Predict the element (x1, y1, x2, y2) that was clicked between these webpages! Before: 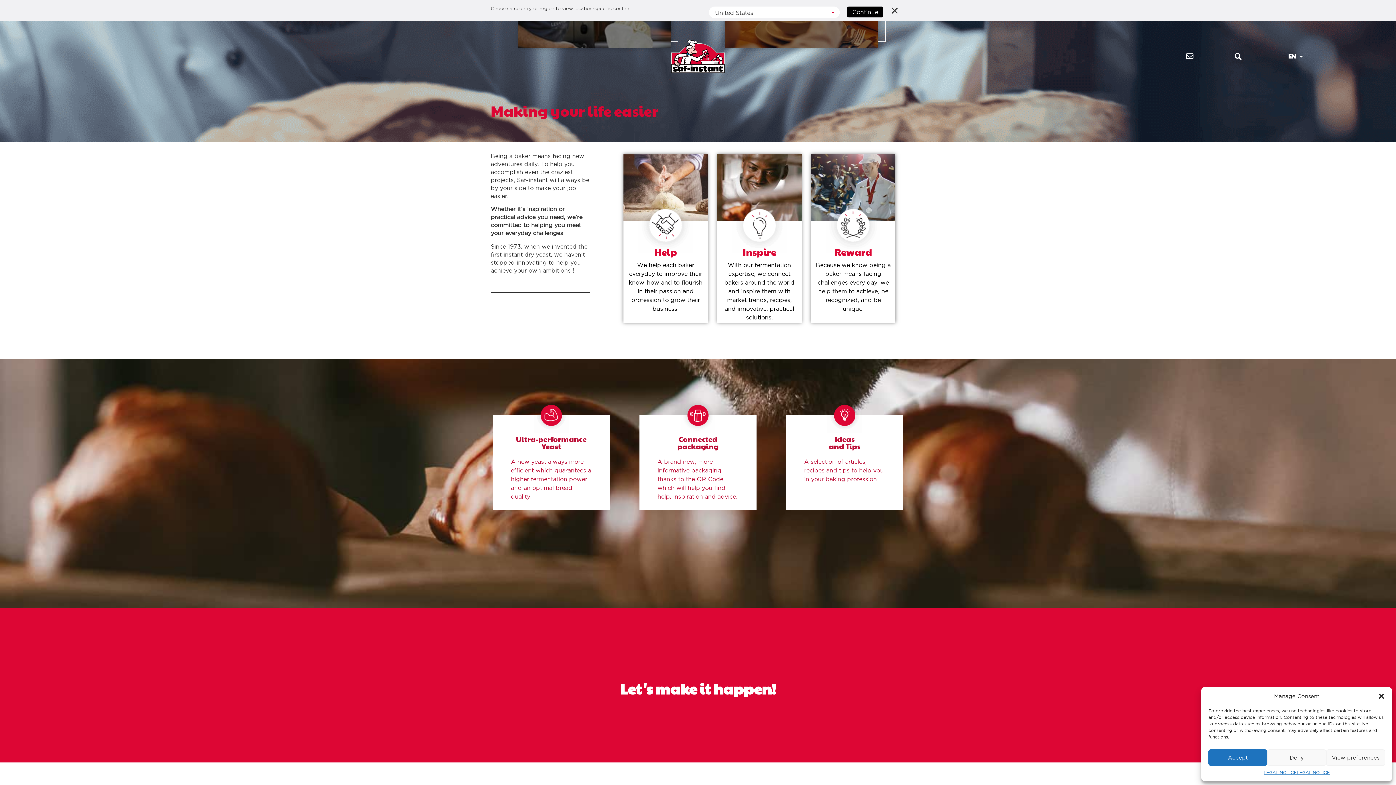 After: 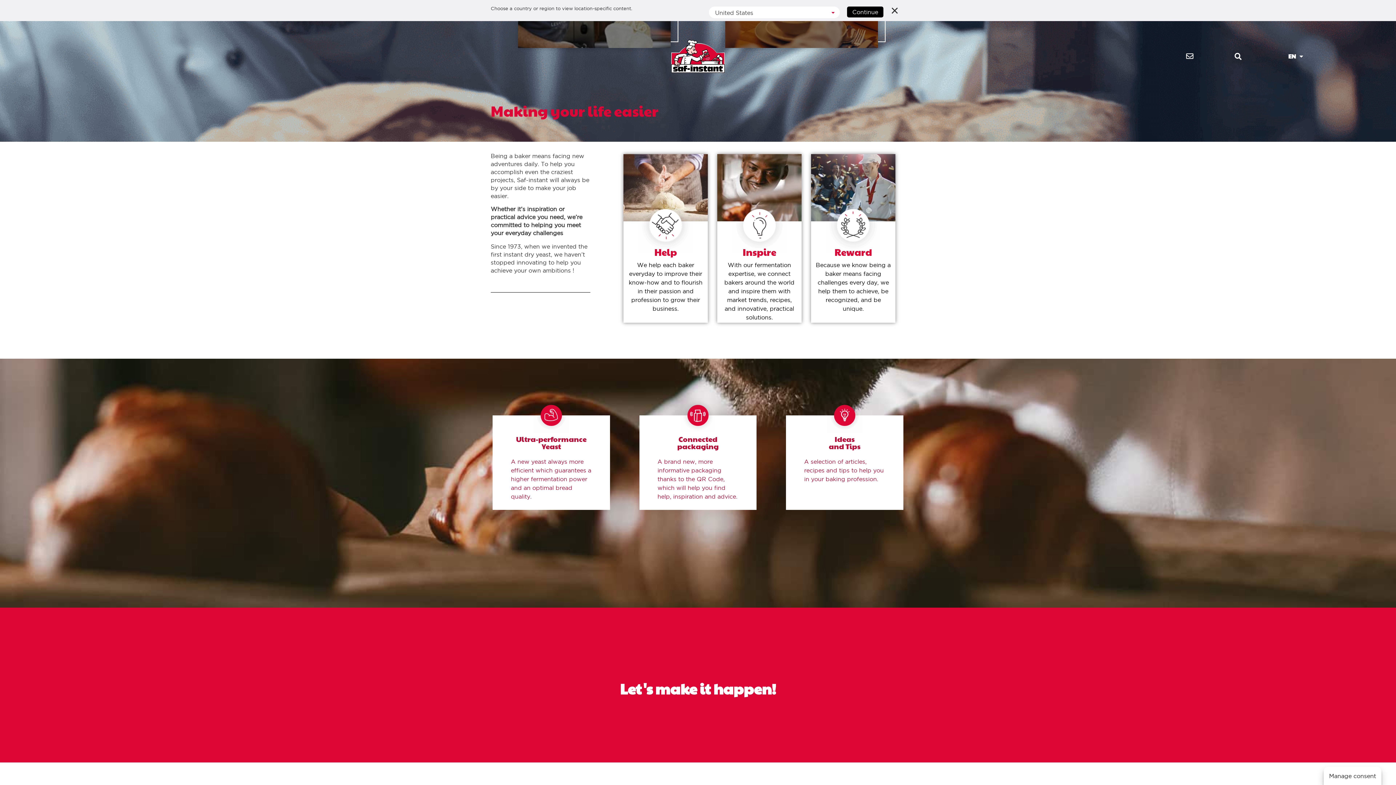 Action: bbox: (1267, 749, 1326, 766) label: Deny